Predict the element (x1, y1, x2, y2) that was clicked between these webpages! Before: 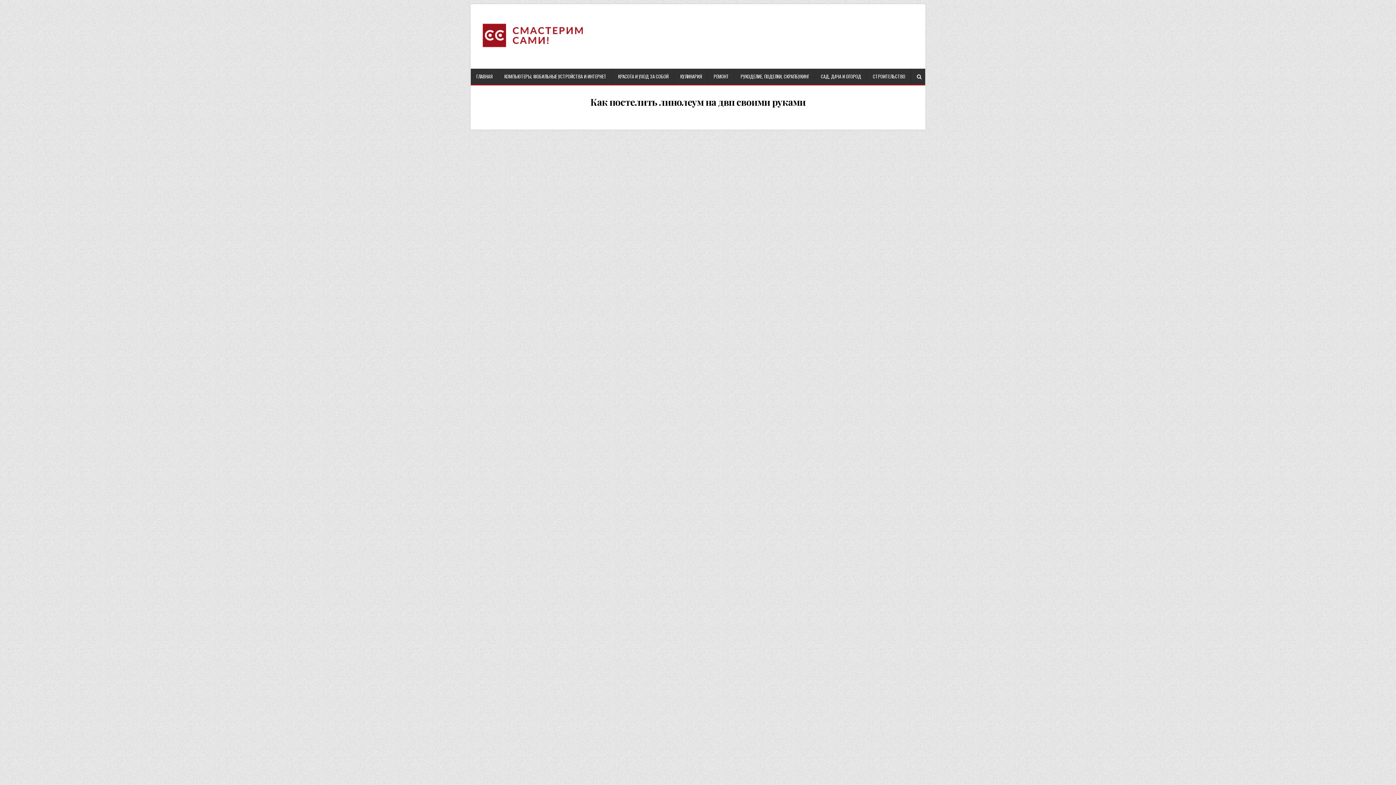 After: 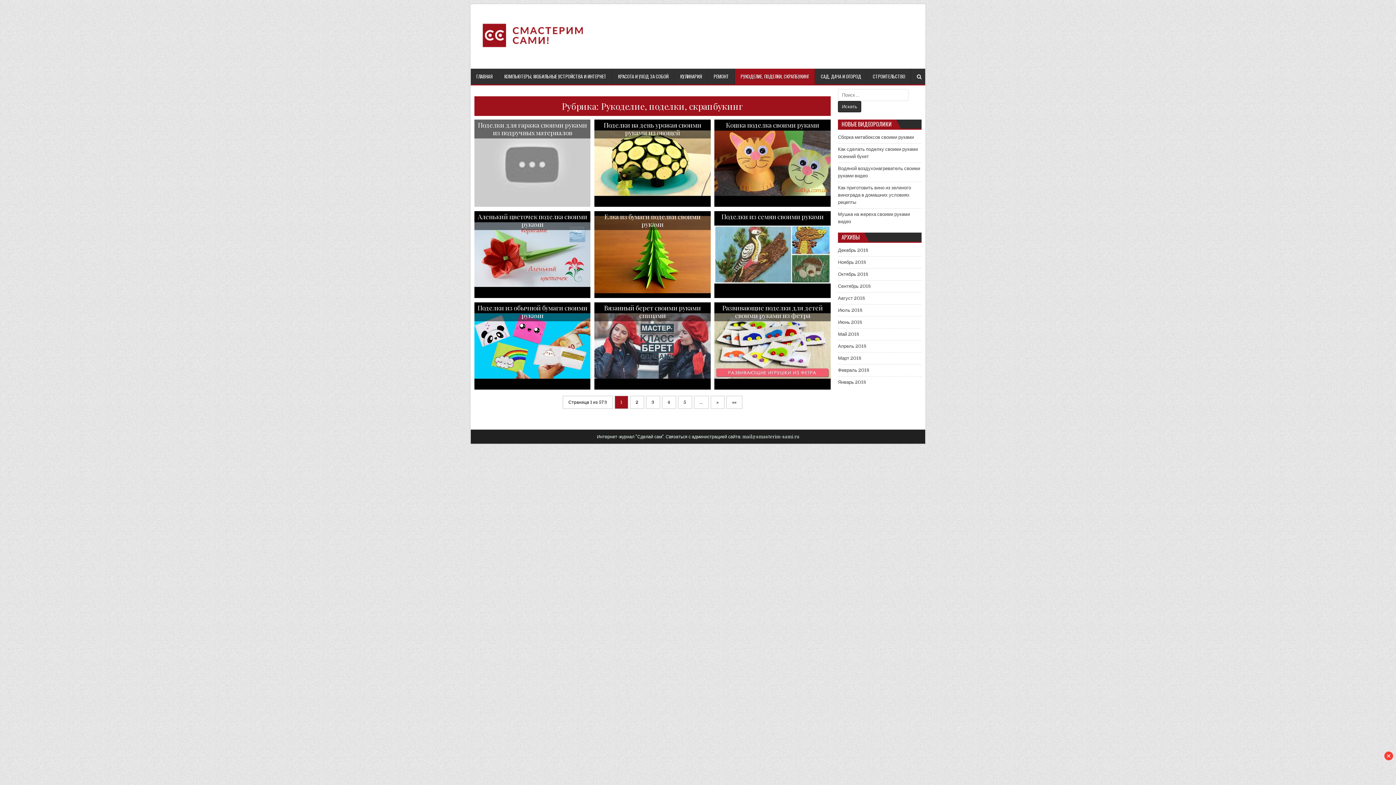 Action: bbox: (734, 68, 815, 84) label: РУКОДЕЛИЕ, ПОДЕЛКИ, СКРАПБУКИНГ